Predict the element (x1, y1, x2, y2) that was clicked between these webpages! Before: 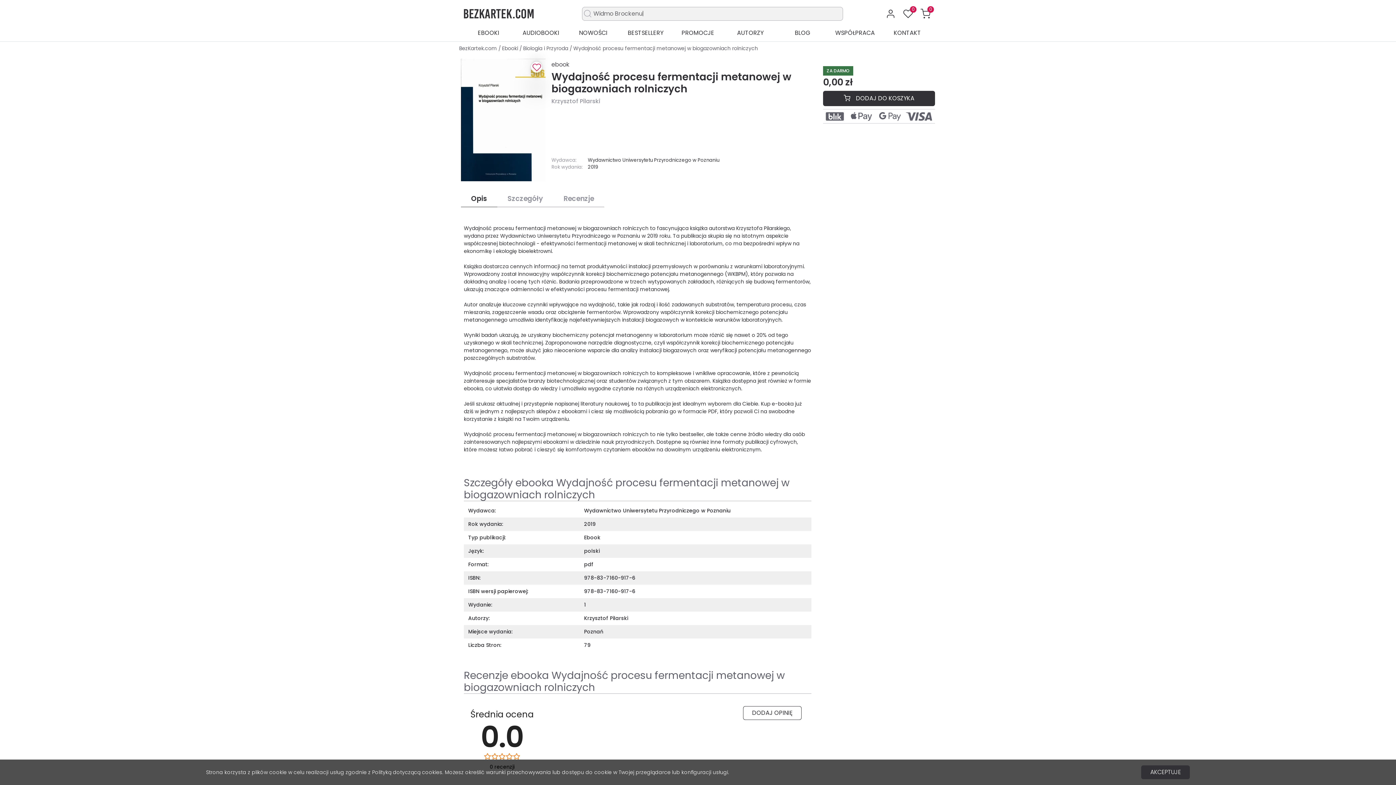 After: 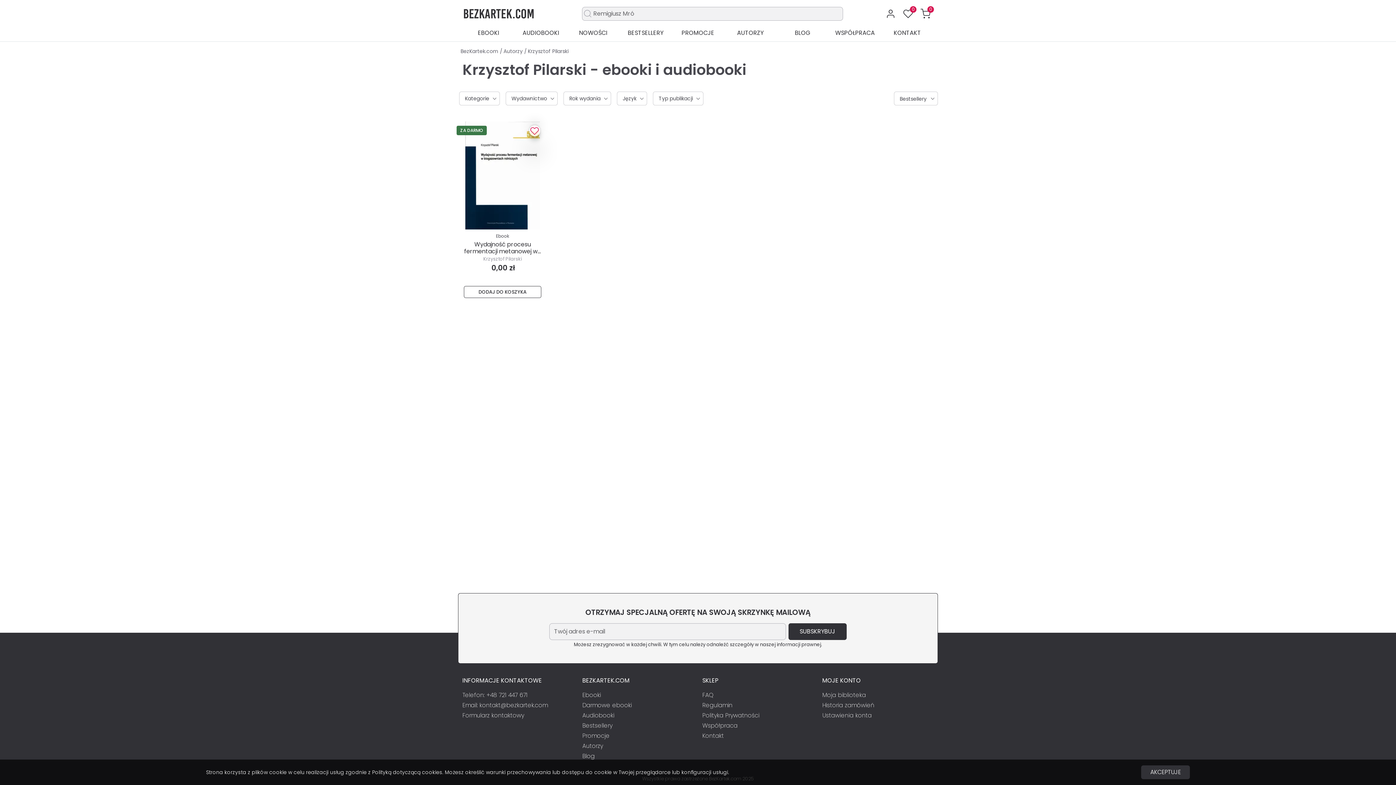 Action: bbox: (551, 97, 600, 105) label: Krzysztof Pilarski